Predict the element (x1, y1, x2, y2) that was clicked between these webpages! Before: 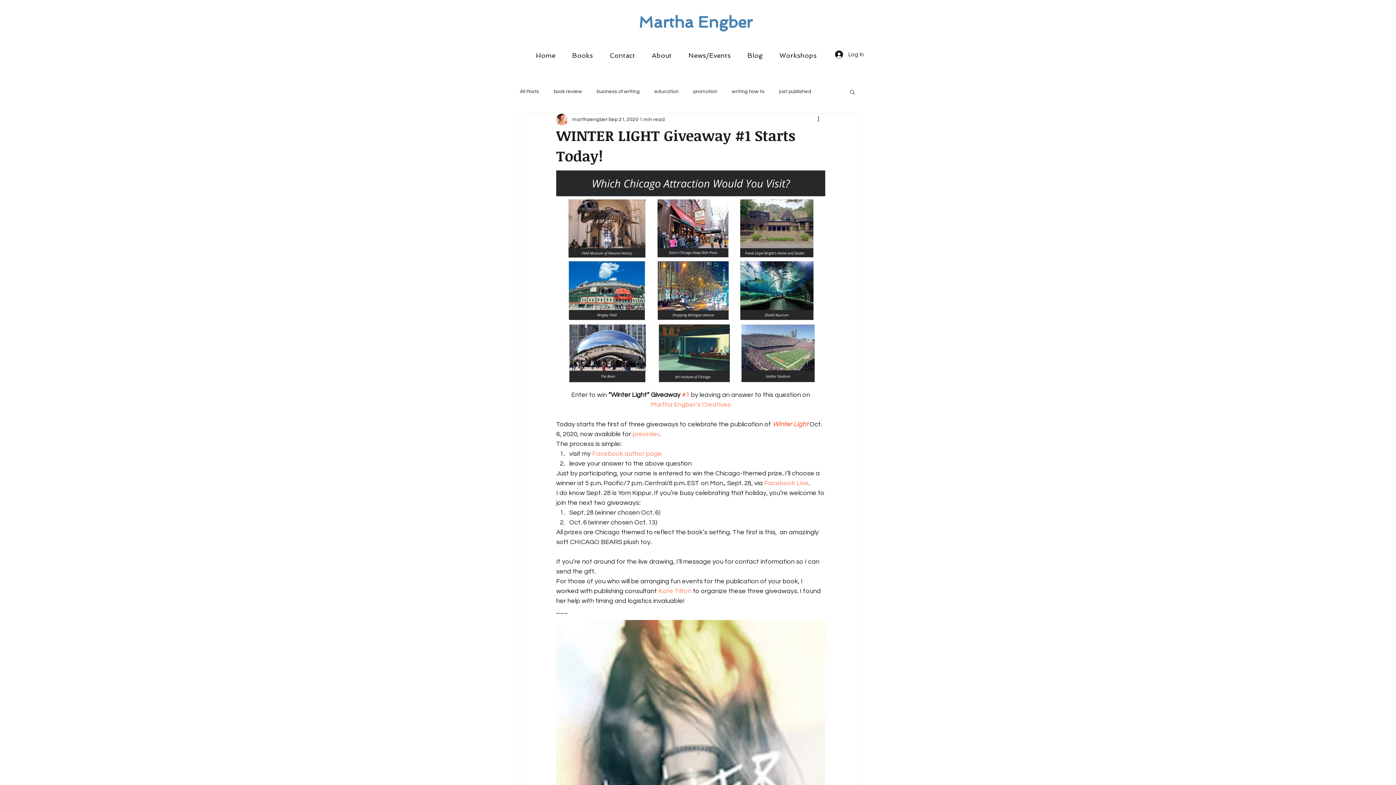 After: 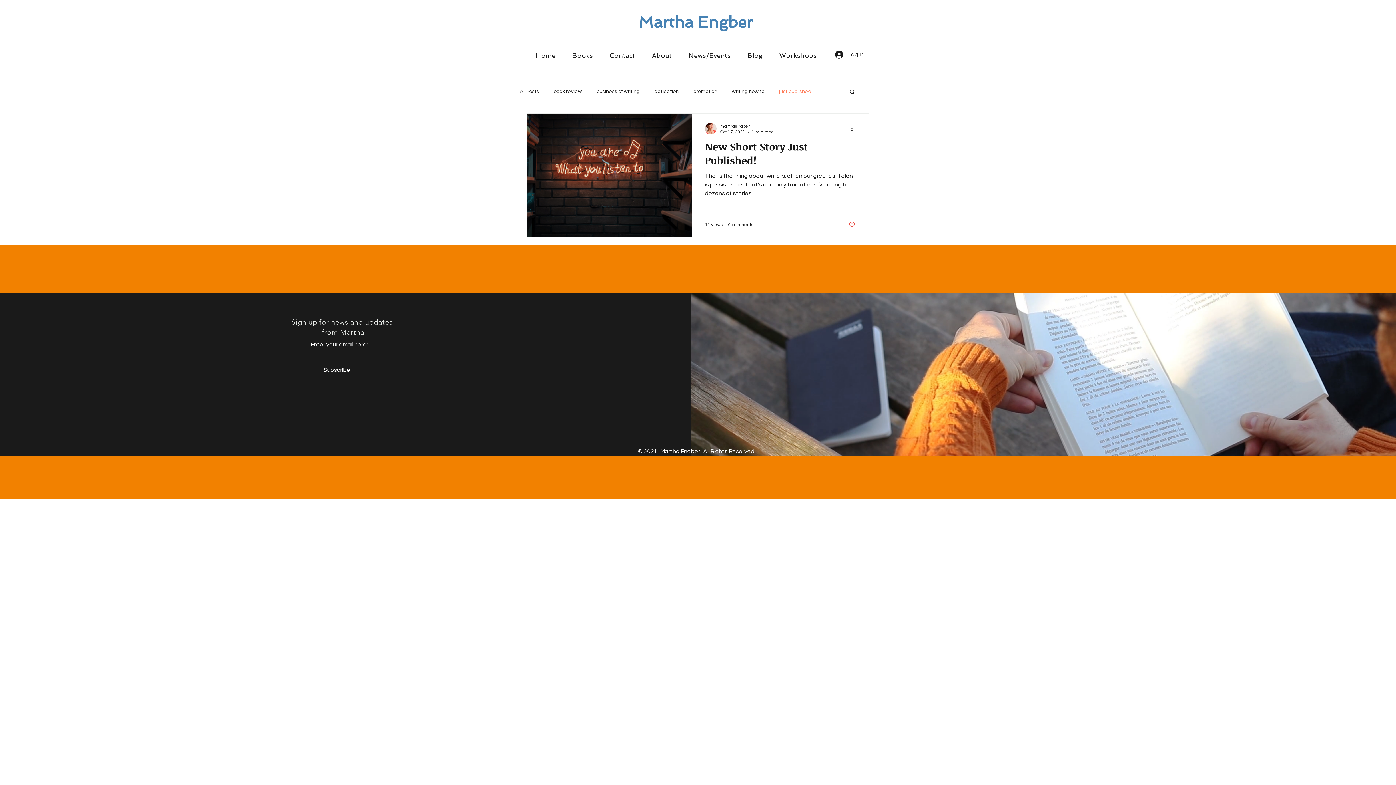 Action: bbox: (779, 88, 811, 95) label: just published